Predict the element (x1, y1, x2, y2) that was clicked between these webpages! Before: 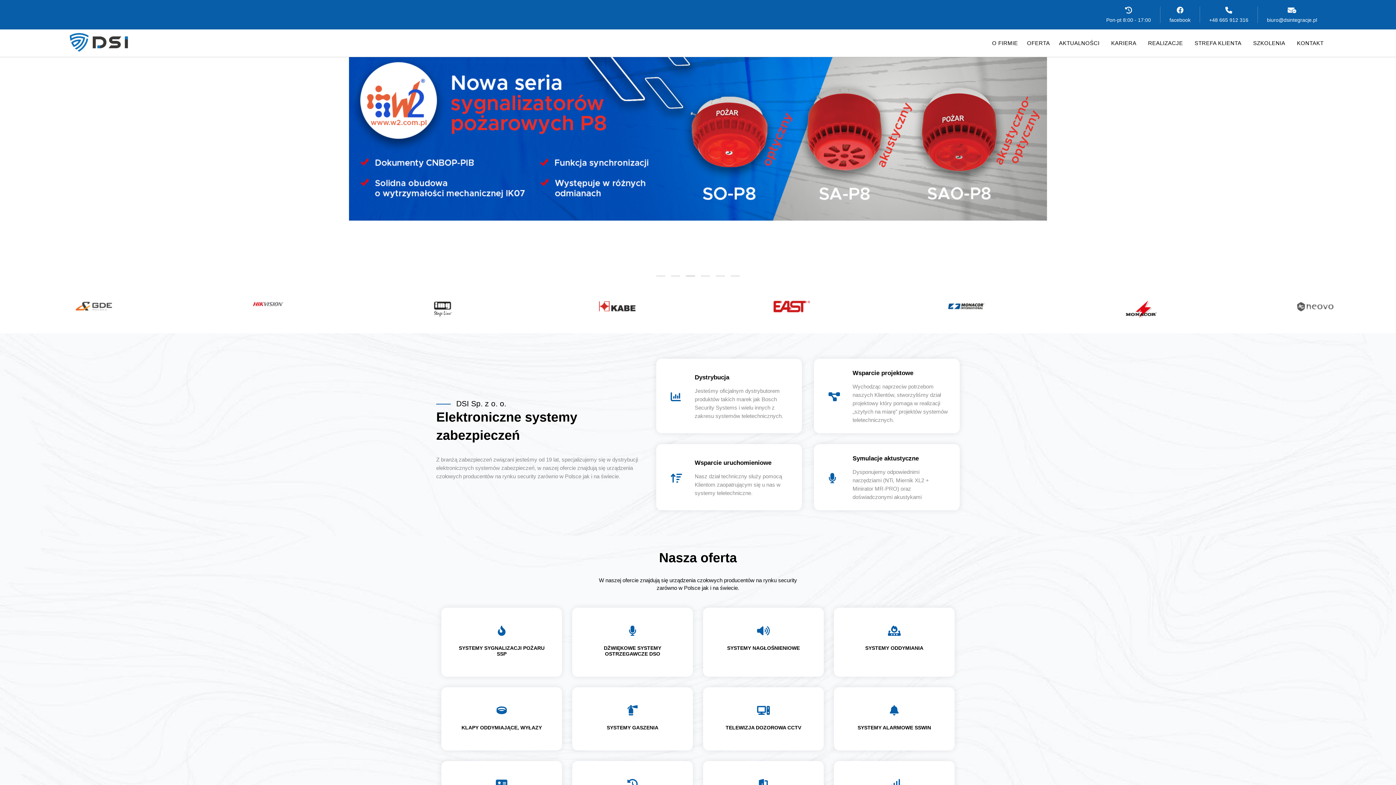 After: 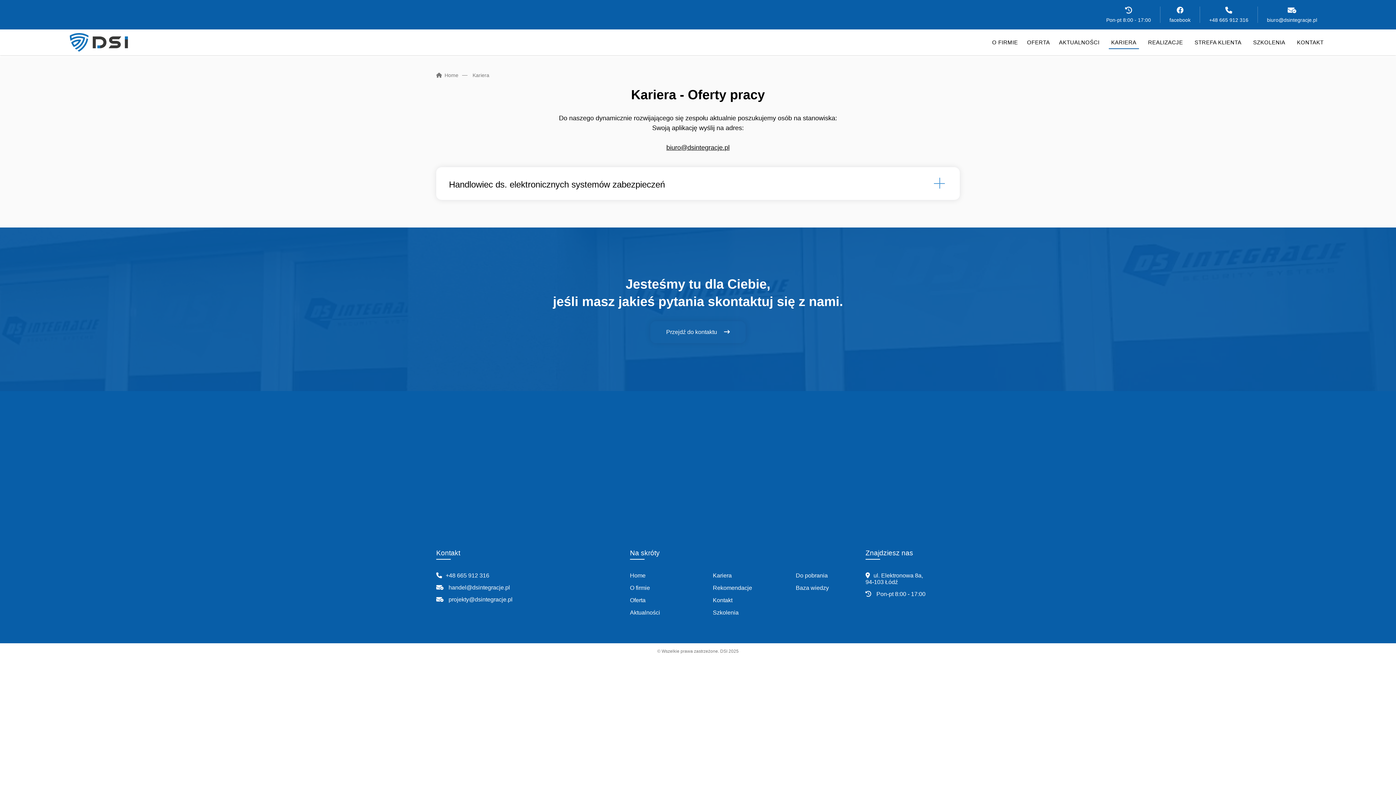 Action: label: KARIERA bbox: (1108, 36, 1139, 49)